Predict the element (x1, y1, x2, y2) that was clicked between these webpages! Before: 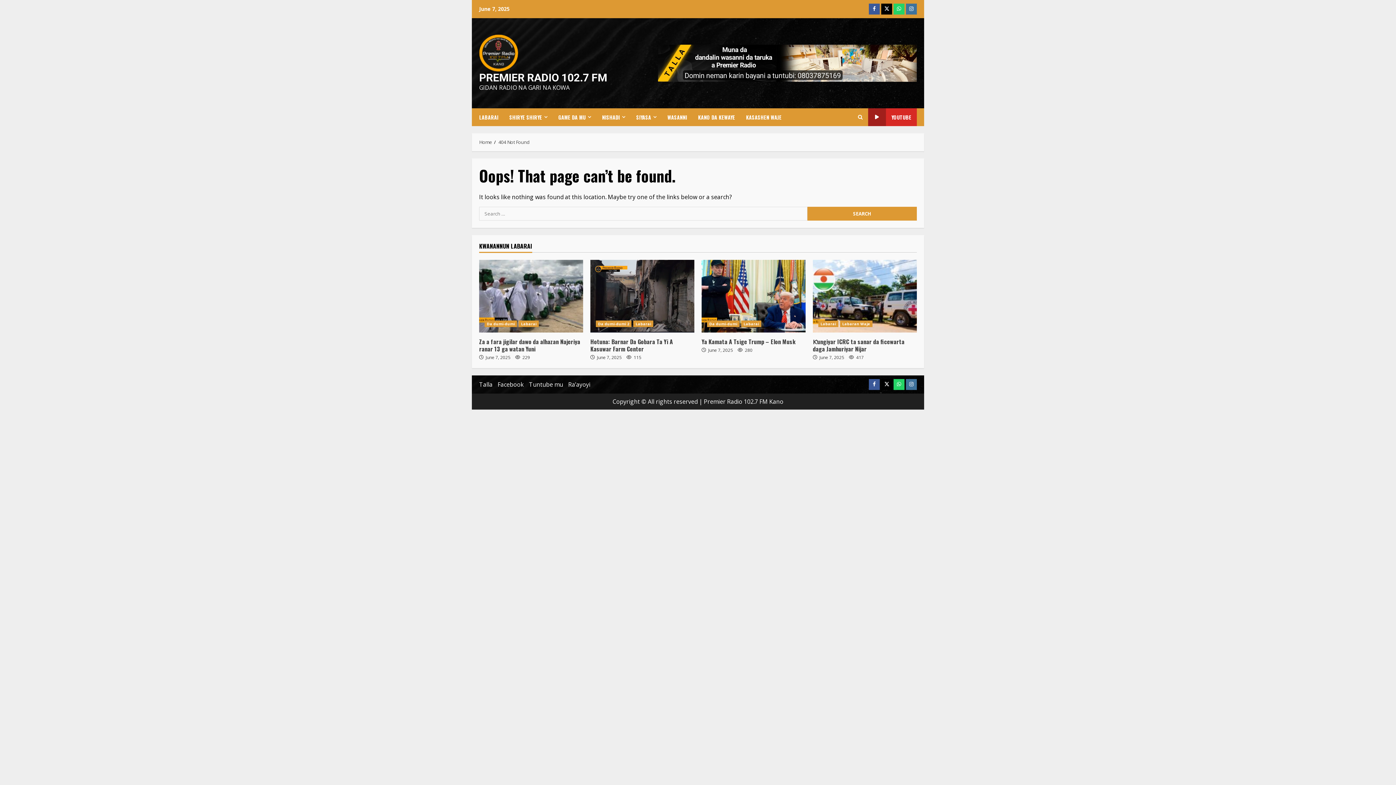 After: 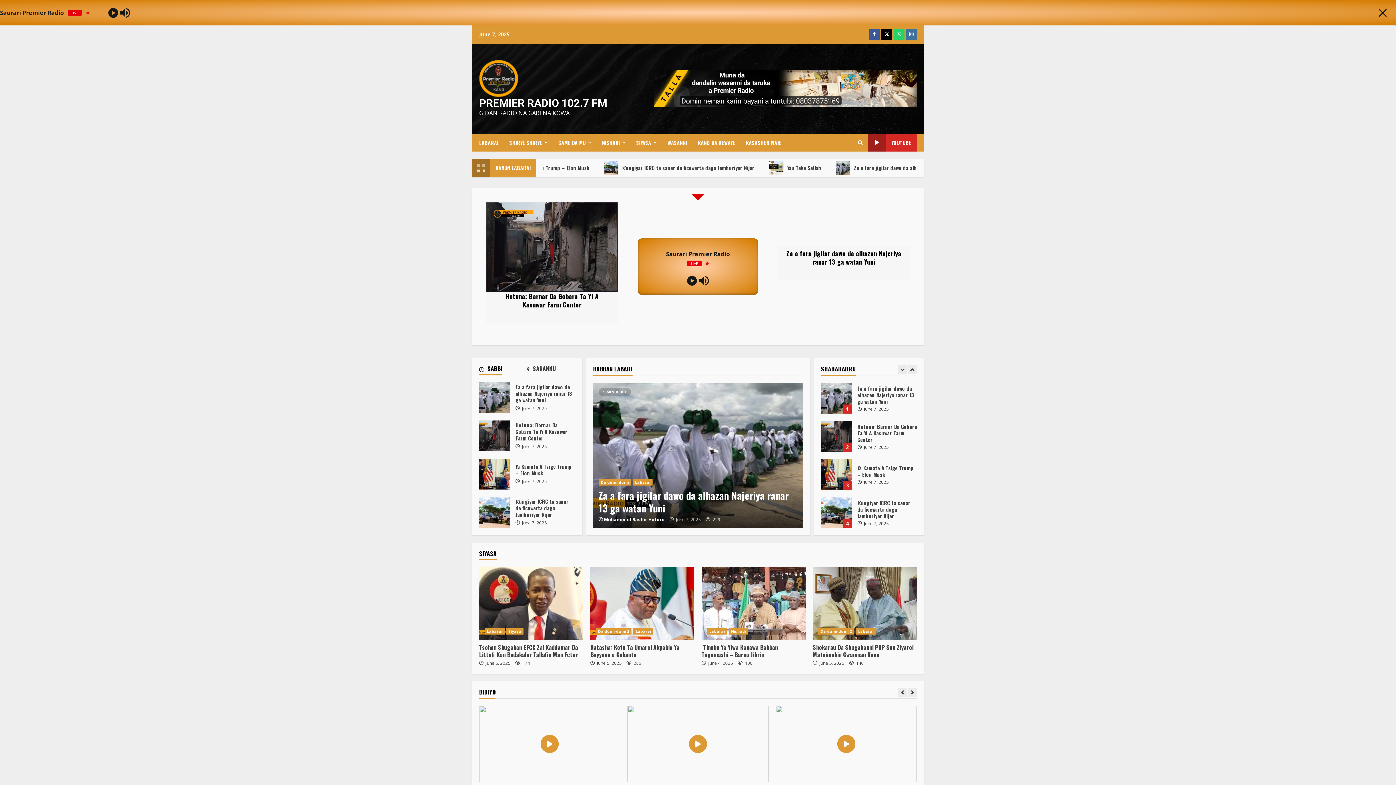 Action: label: 404 Not Found bbox: (498, 138, 529, 145)